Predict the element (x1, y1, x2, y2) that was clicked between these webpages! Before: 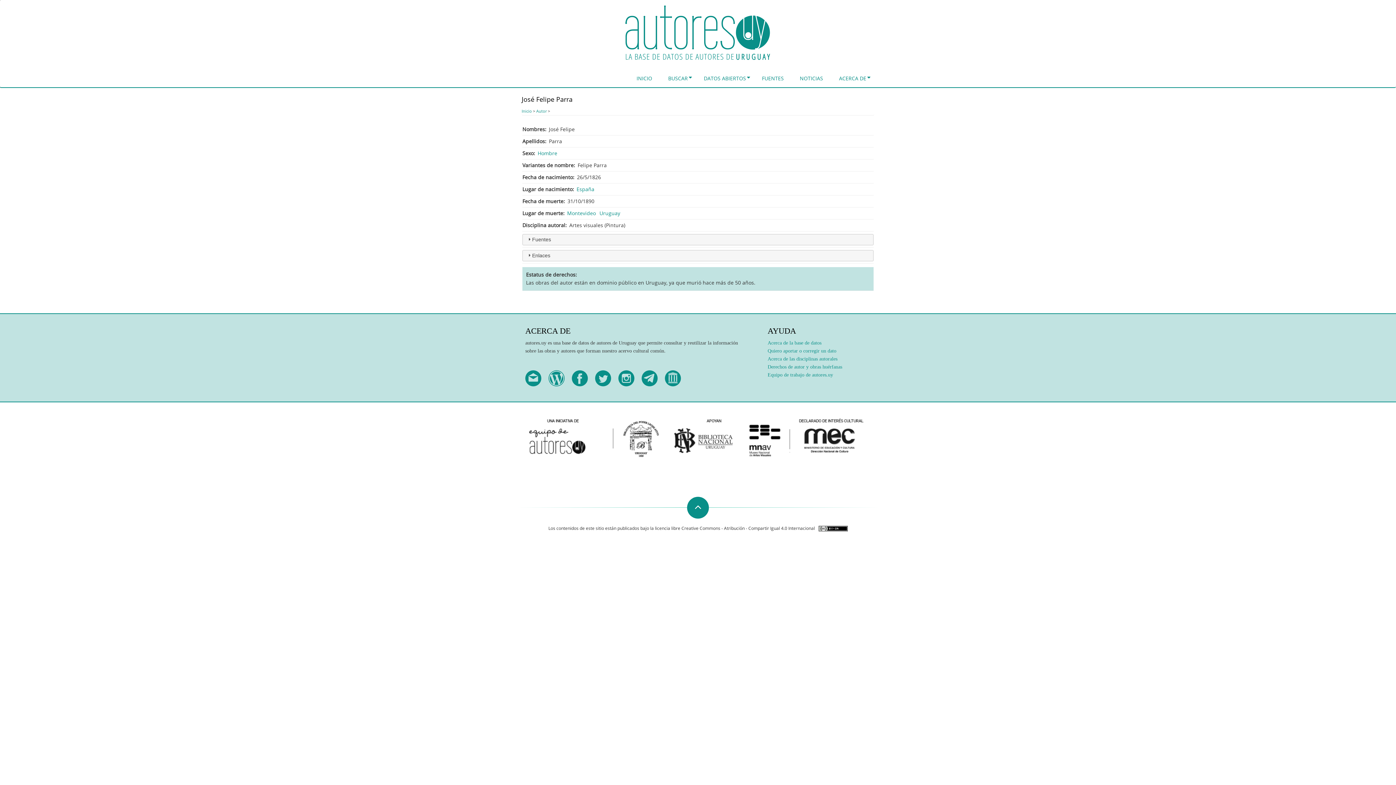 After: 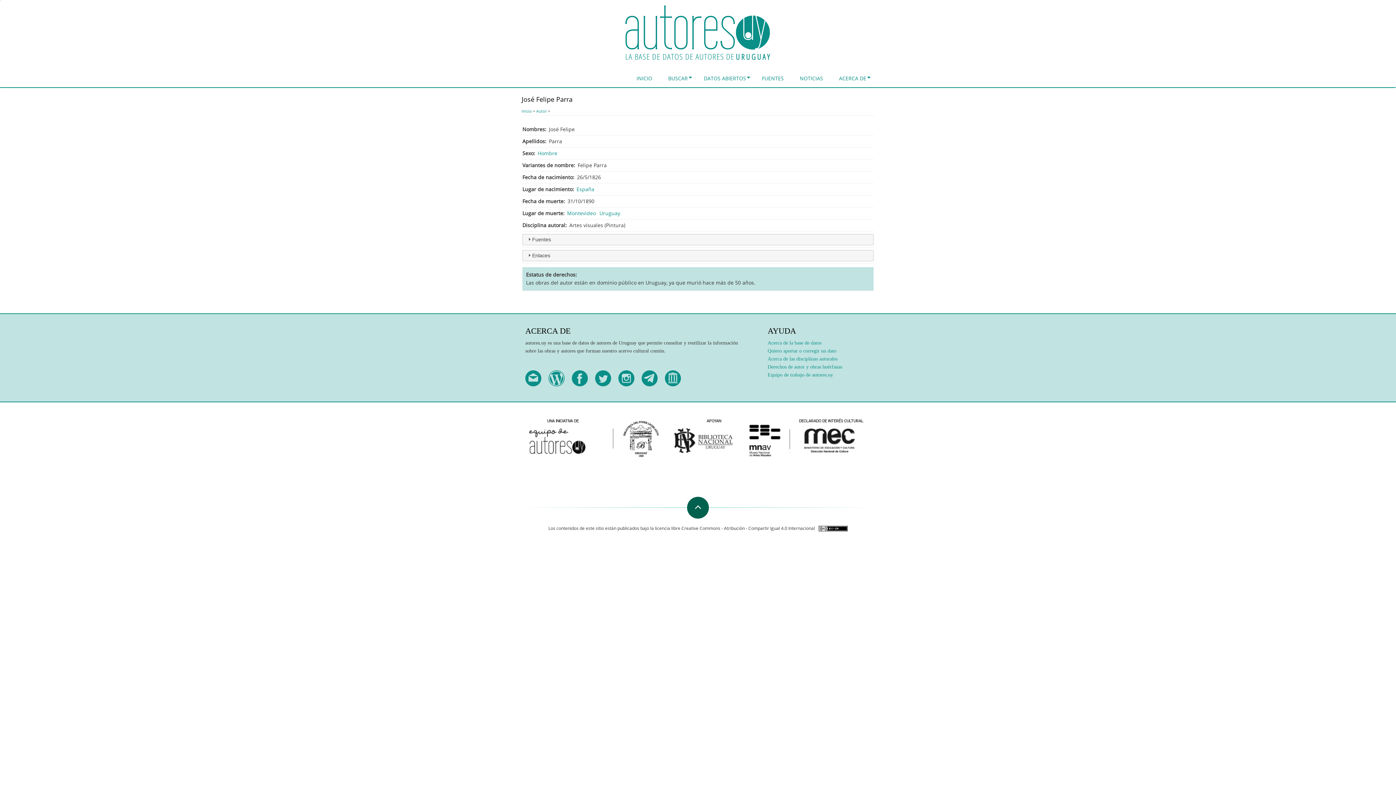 Action: bbox: (687, 497, 709, 518)